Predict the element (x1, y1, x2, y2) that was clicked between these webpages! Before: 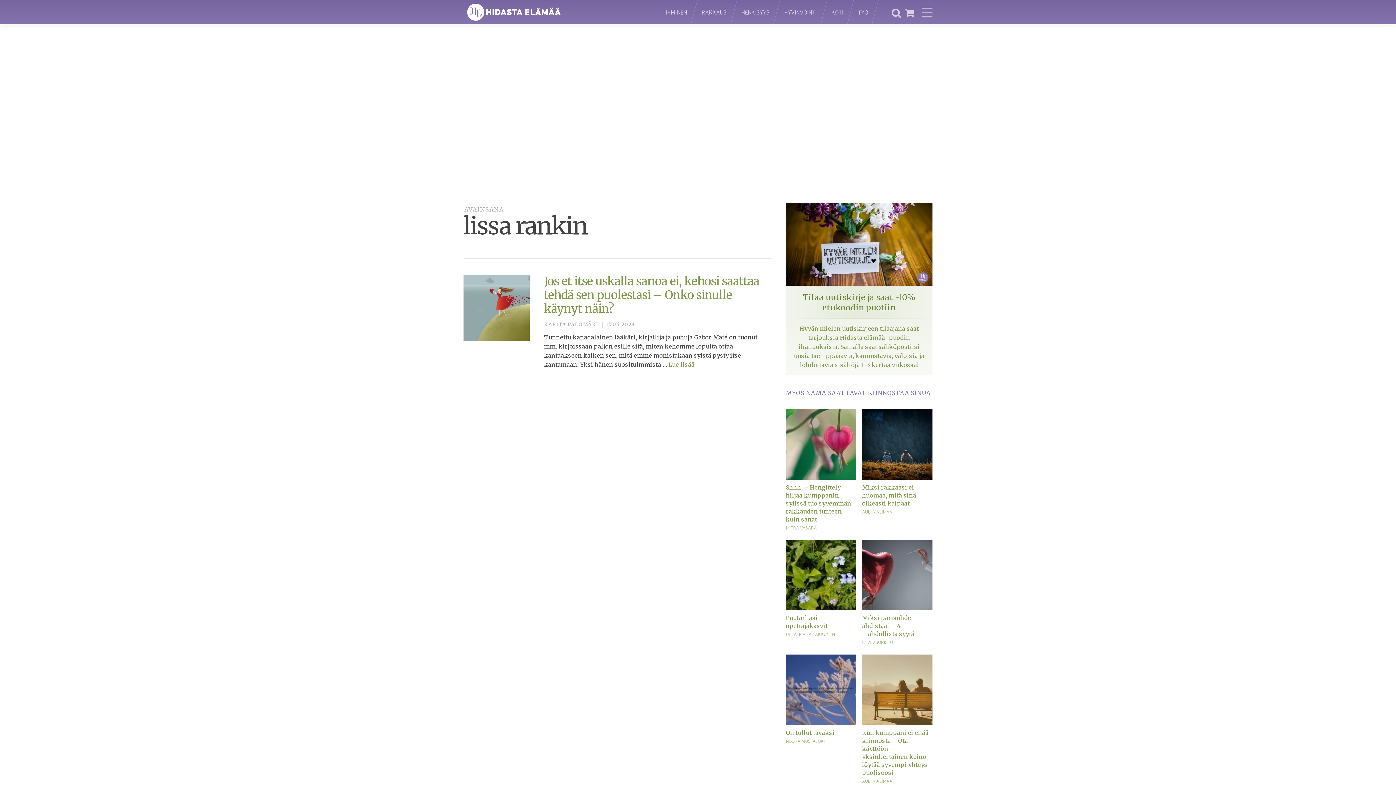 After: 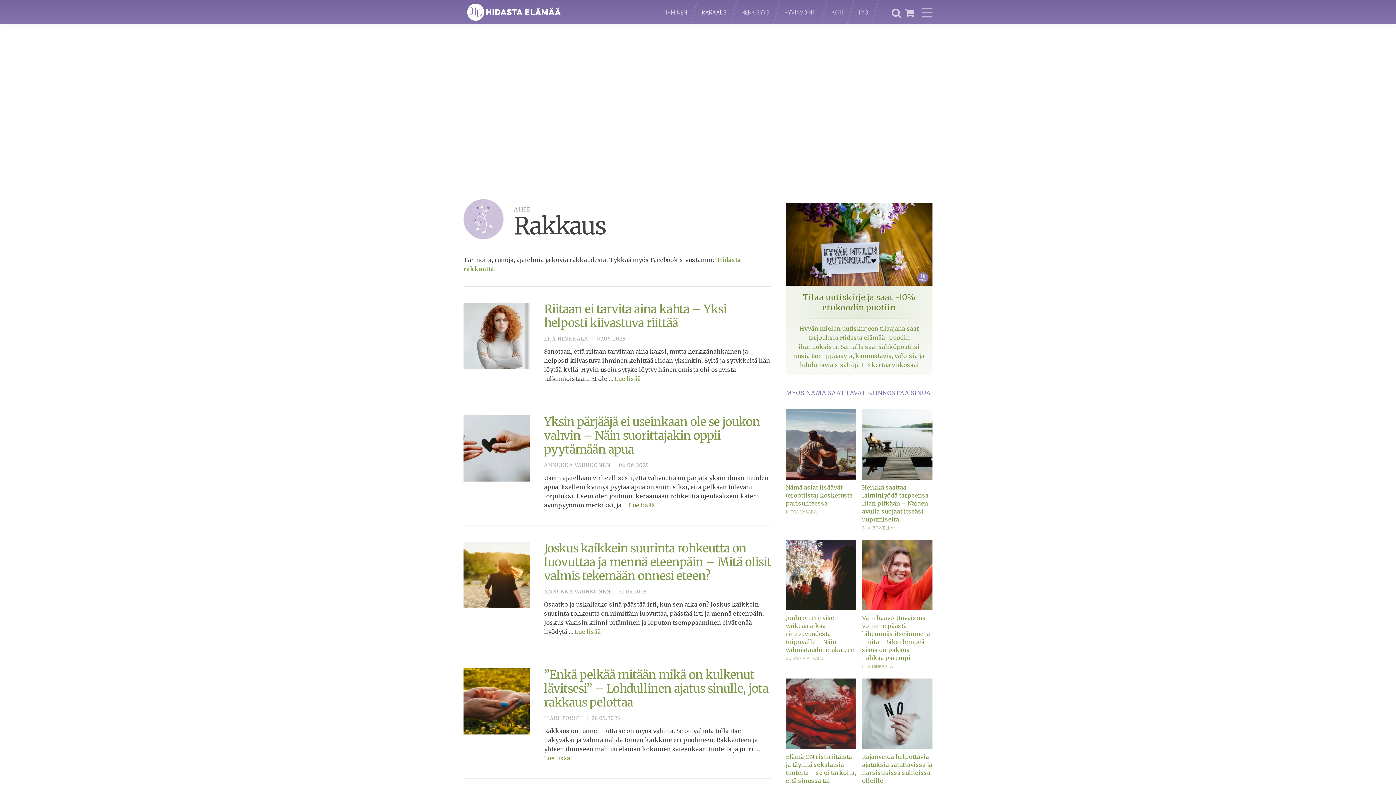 Action: label: RAKKAUS bbox: (694, 0, 734, 24)